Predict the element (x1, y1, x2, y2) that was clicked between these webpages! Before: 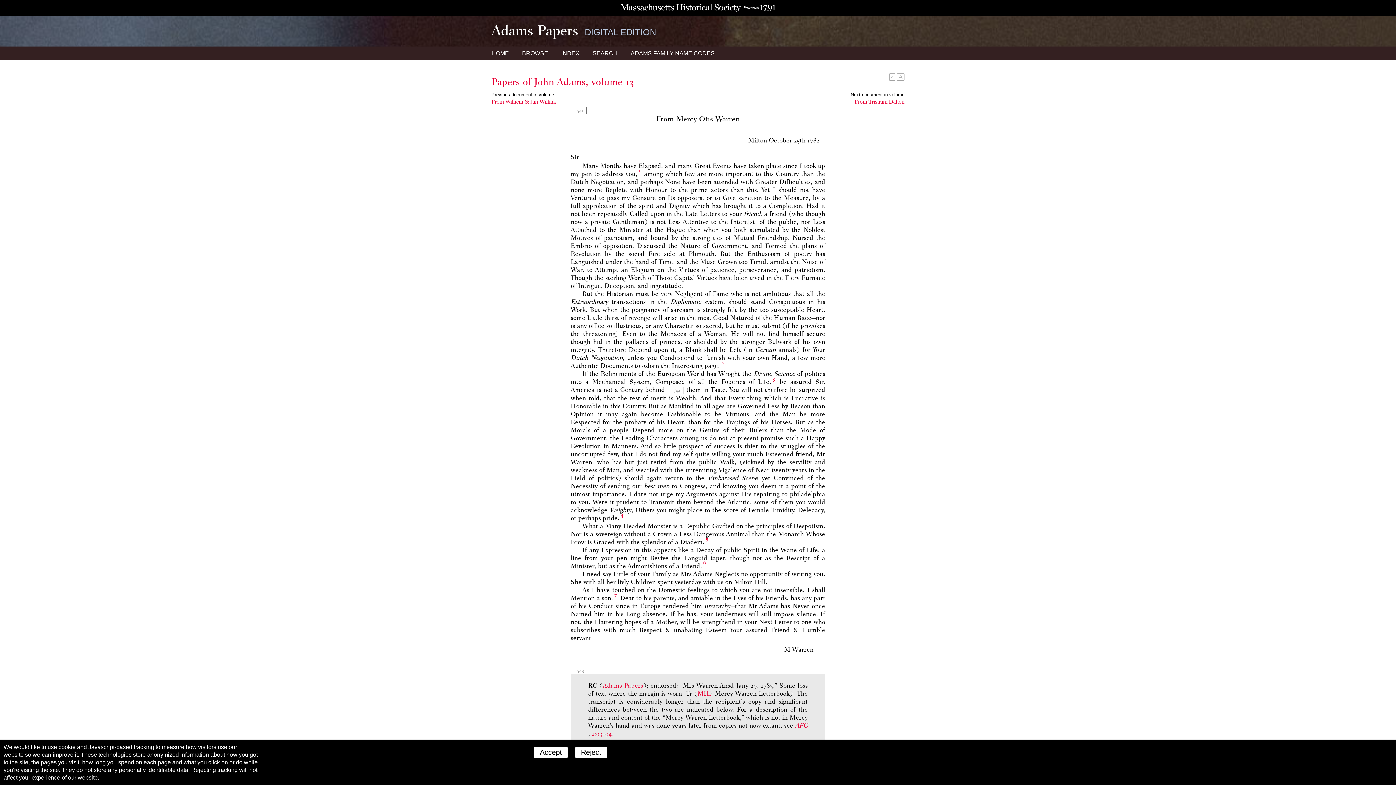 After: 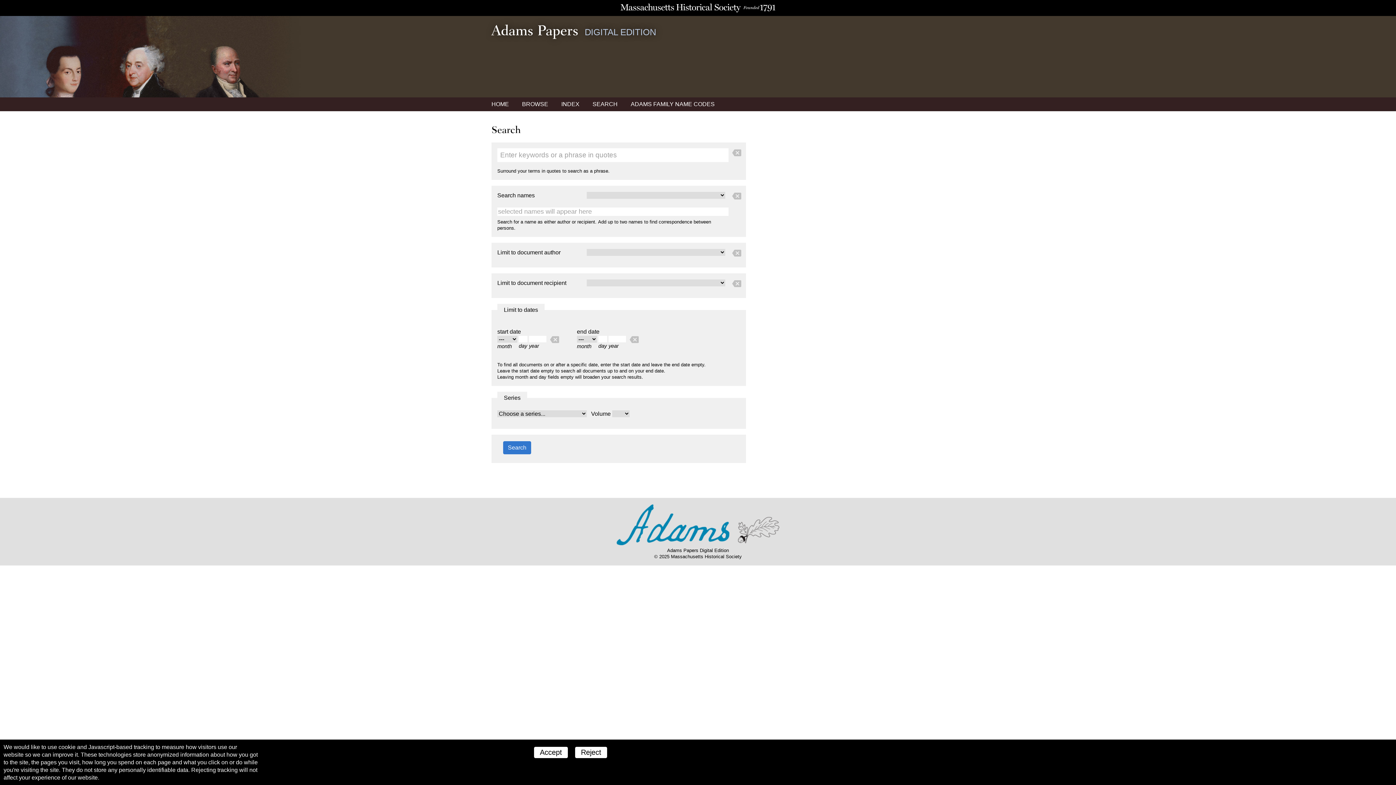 Action: label: SEARCH bbox: (589, 46, 620, 60)